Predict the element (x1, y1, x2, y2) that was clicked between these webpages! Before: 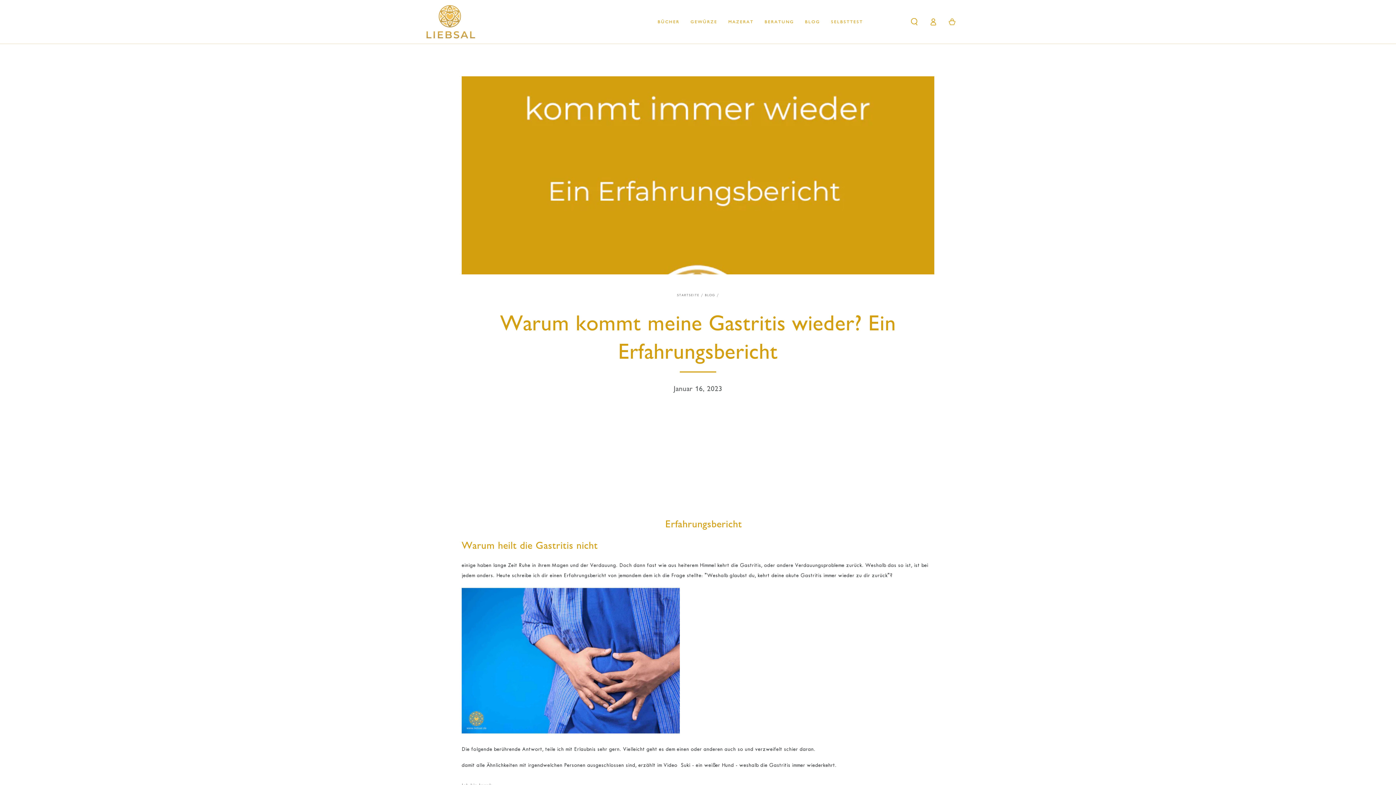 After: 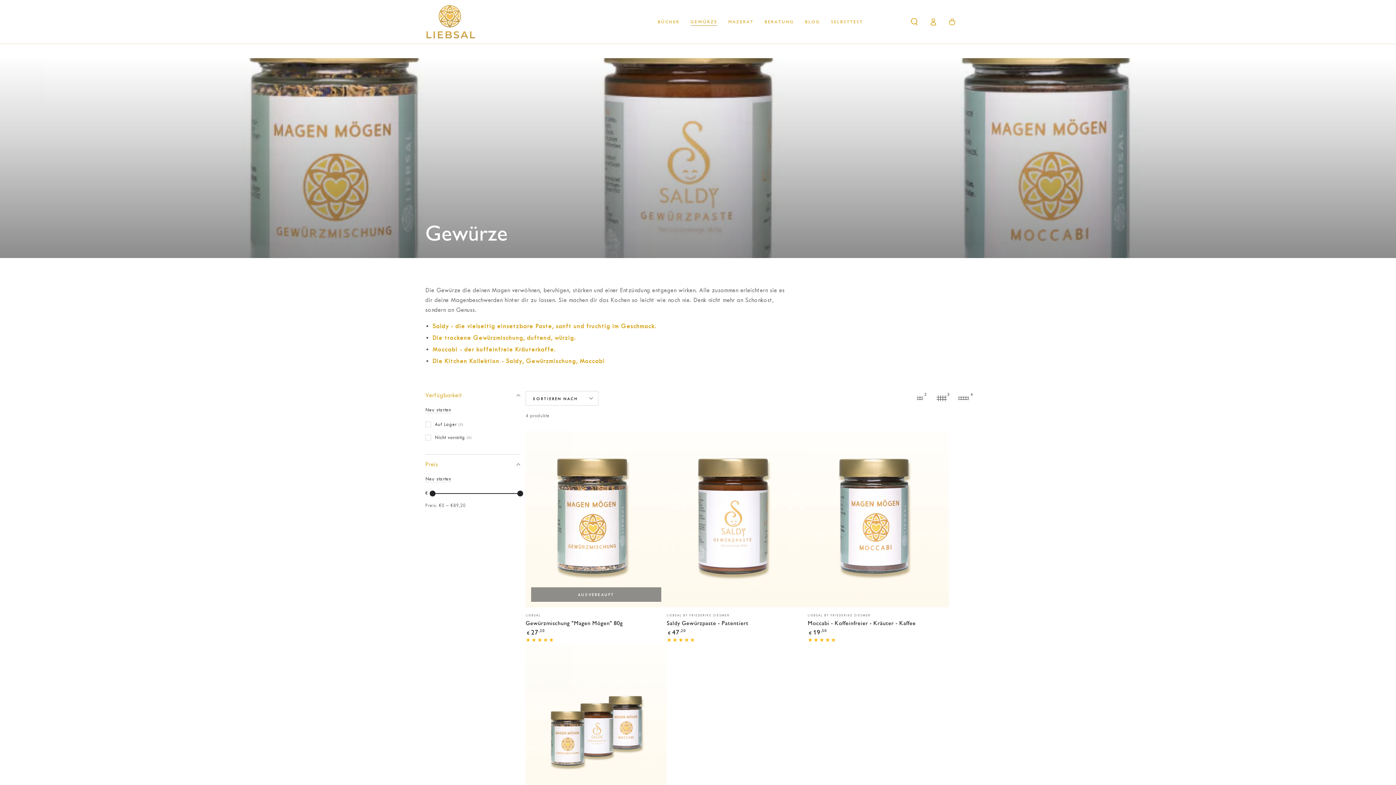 Action: label: GEWÜRZE bbox: (685, 13, 723, 30)